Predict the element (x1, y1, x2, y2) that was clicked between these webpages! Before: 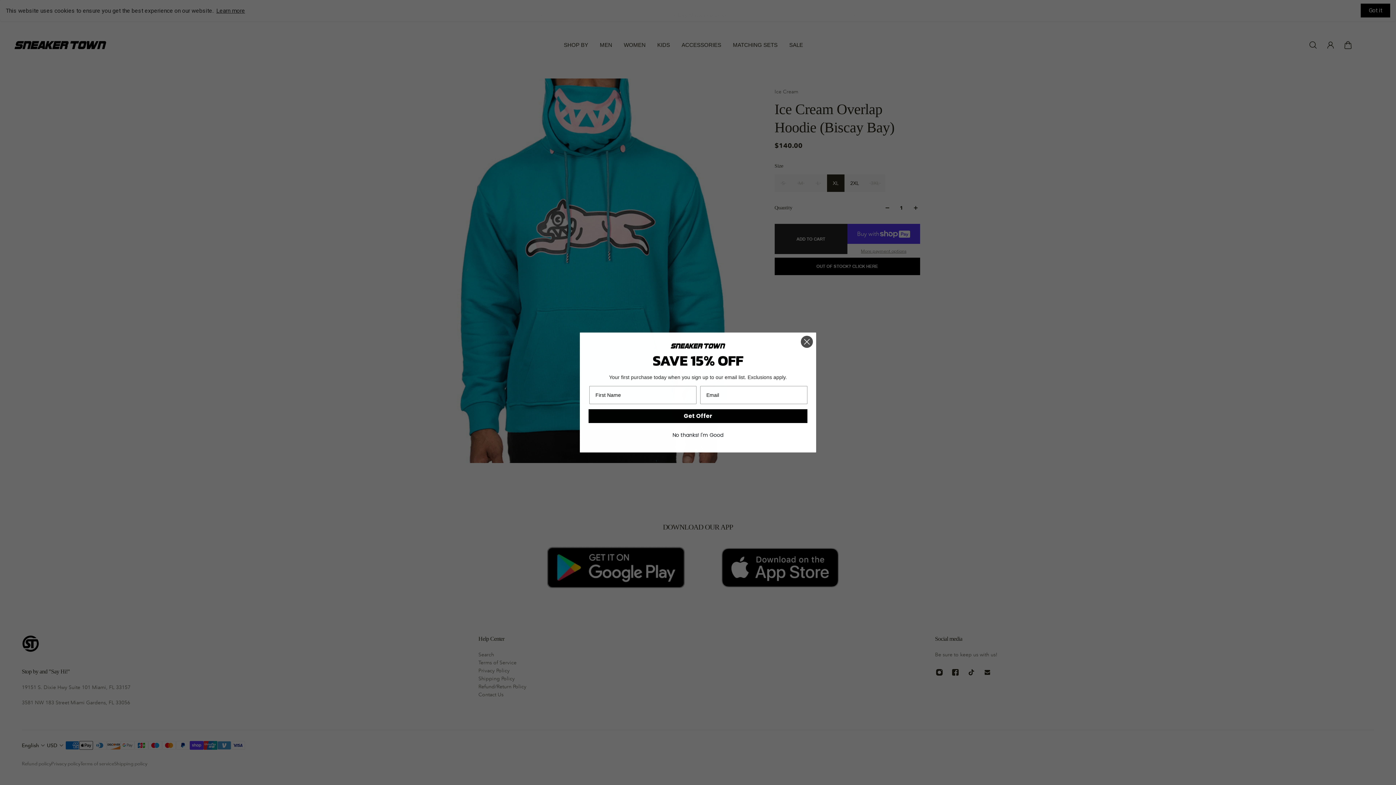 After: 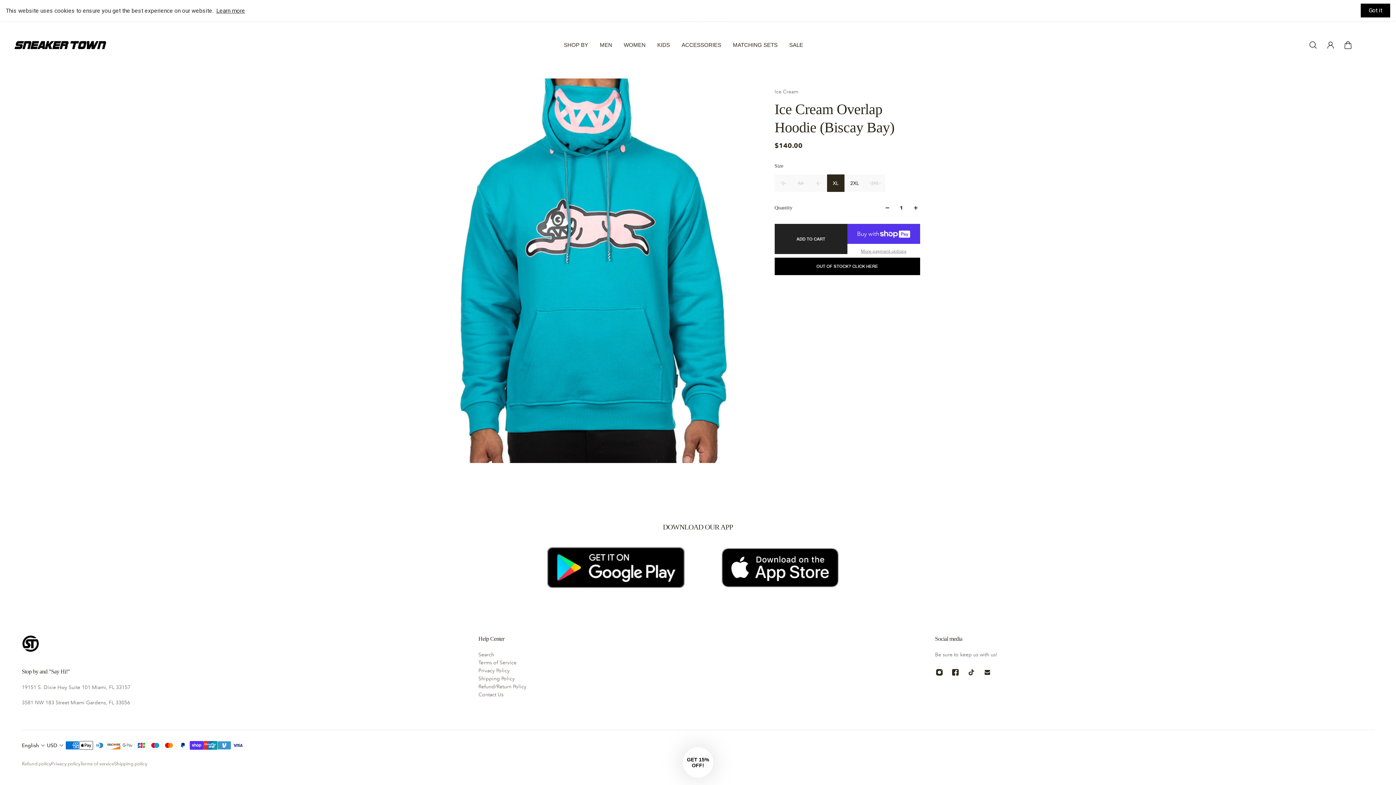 Action: bbox: (588, 441, 807, 455) label: No thanks! I'm Good